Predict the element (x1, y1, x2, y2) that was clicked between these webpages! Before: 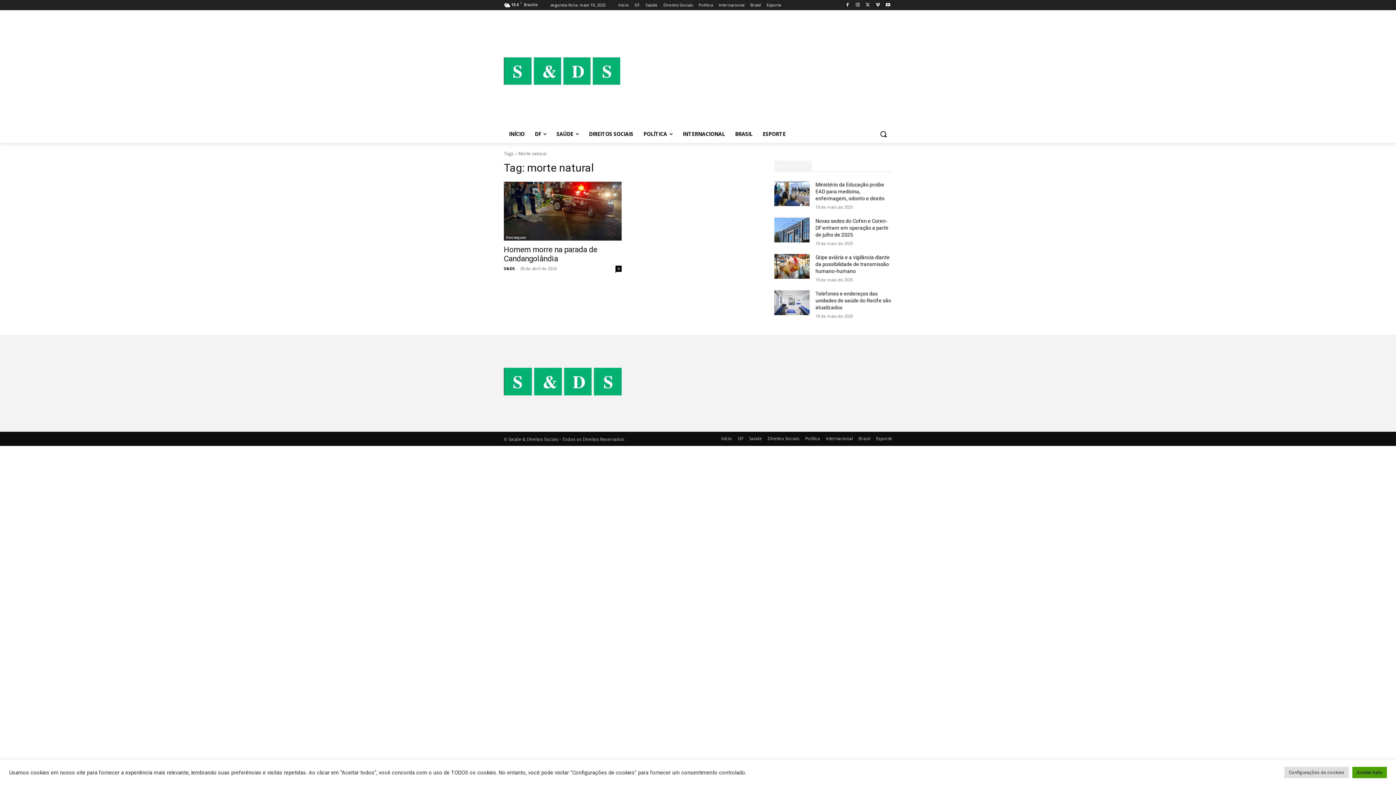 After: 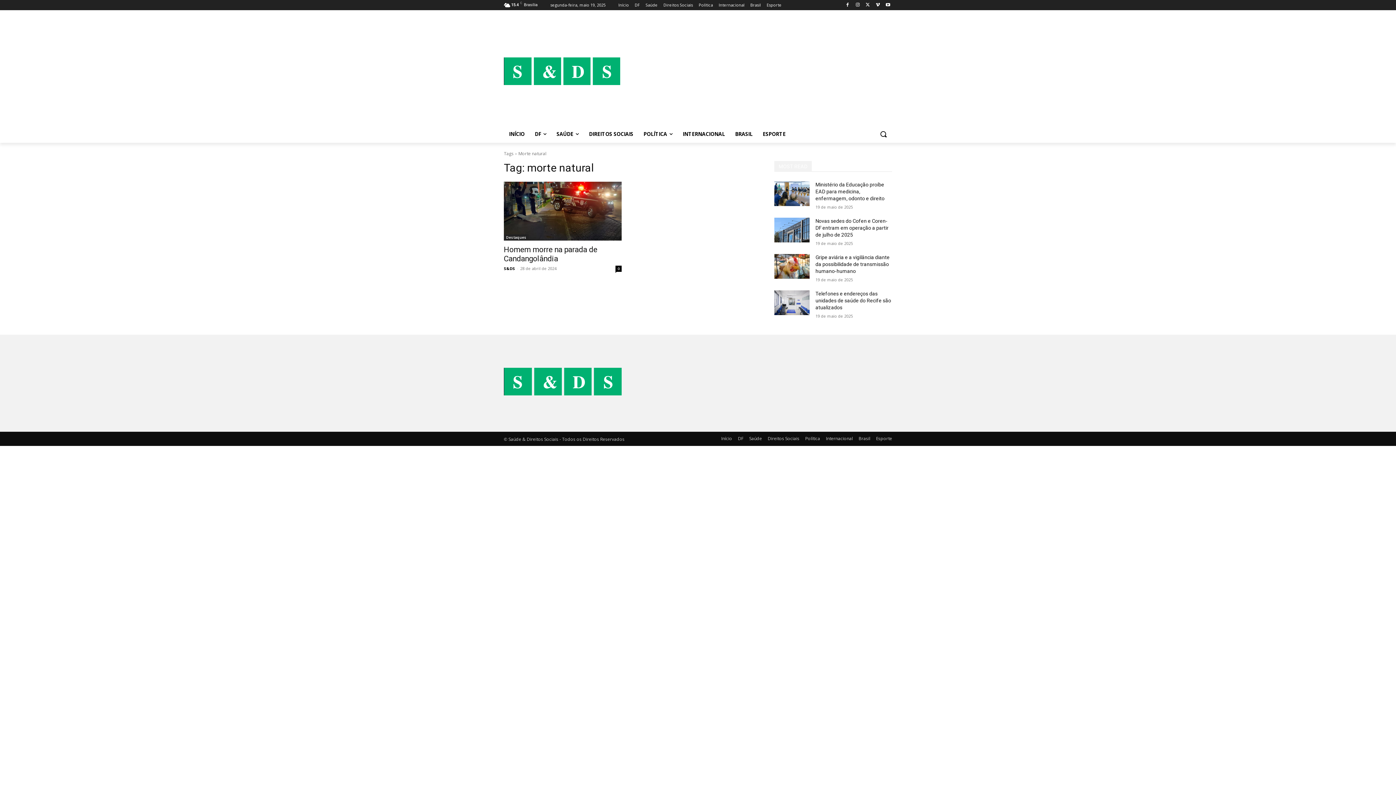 Action: label: Aceitar tudo bbox: (1352, 767, 1387, 778)